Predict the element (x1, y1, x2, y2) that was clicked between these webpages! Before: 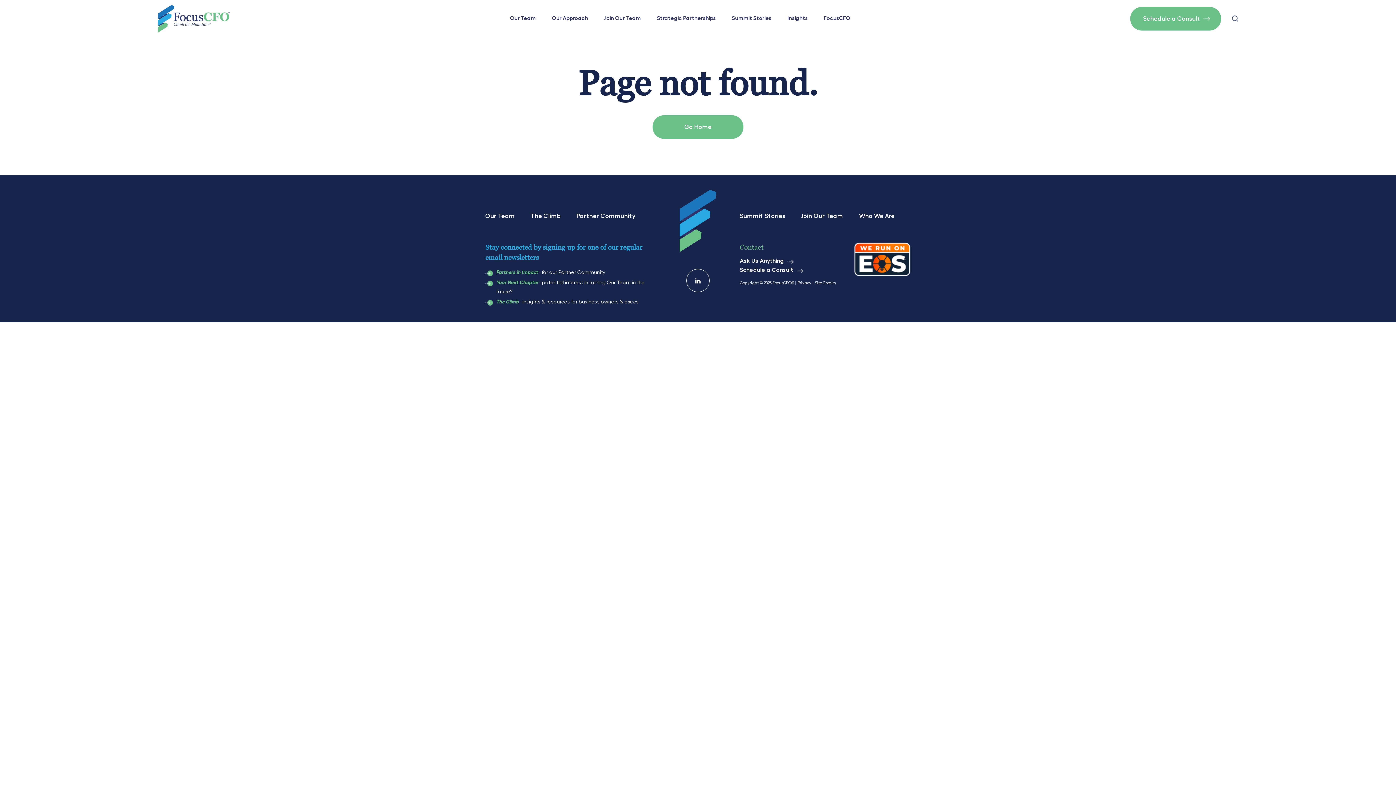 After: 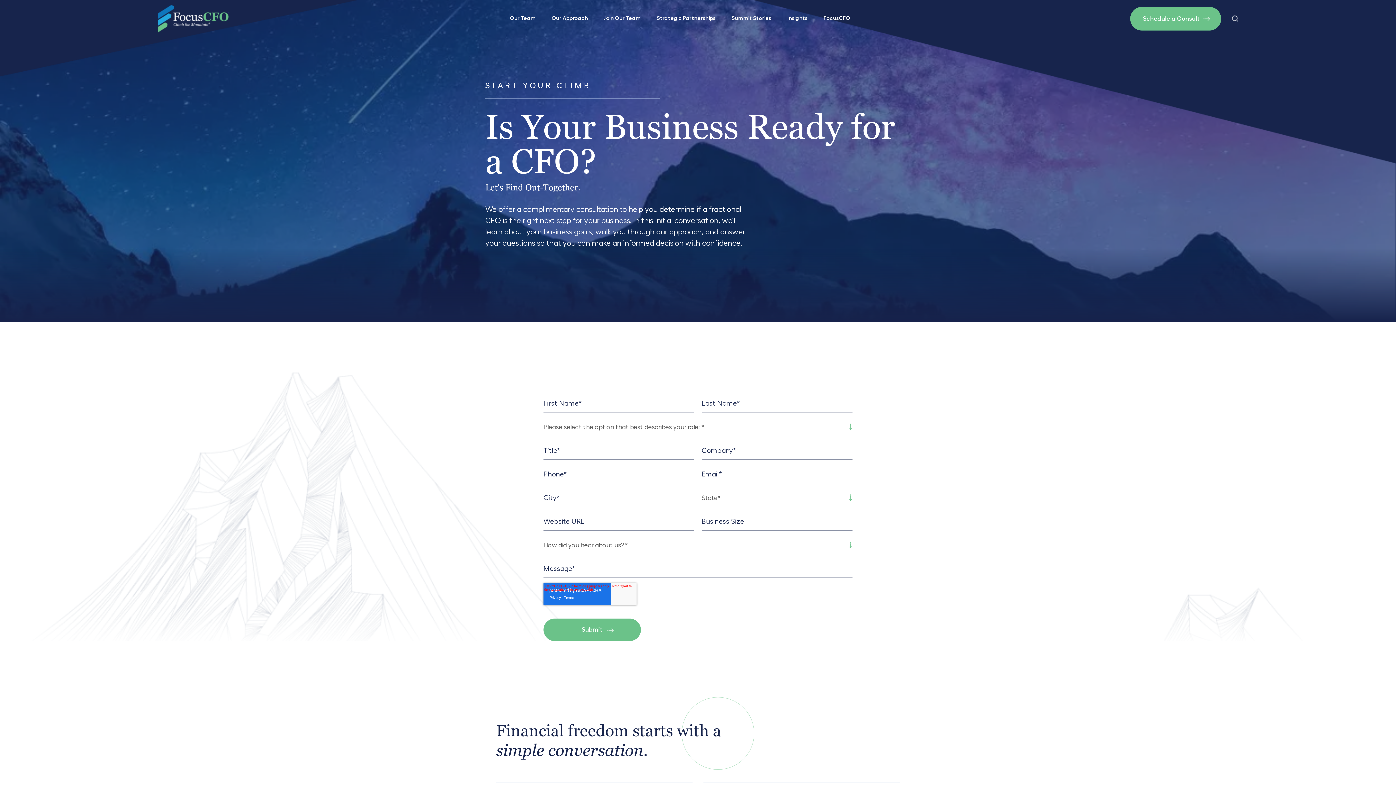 Action: bbox: (740, 267, 800, 273) label: Schedule a Consult